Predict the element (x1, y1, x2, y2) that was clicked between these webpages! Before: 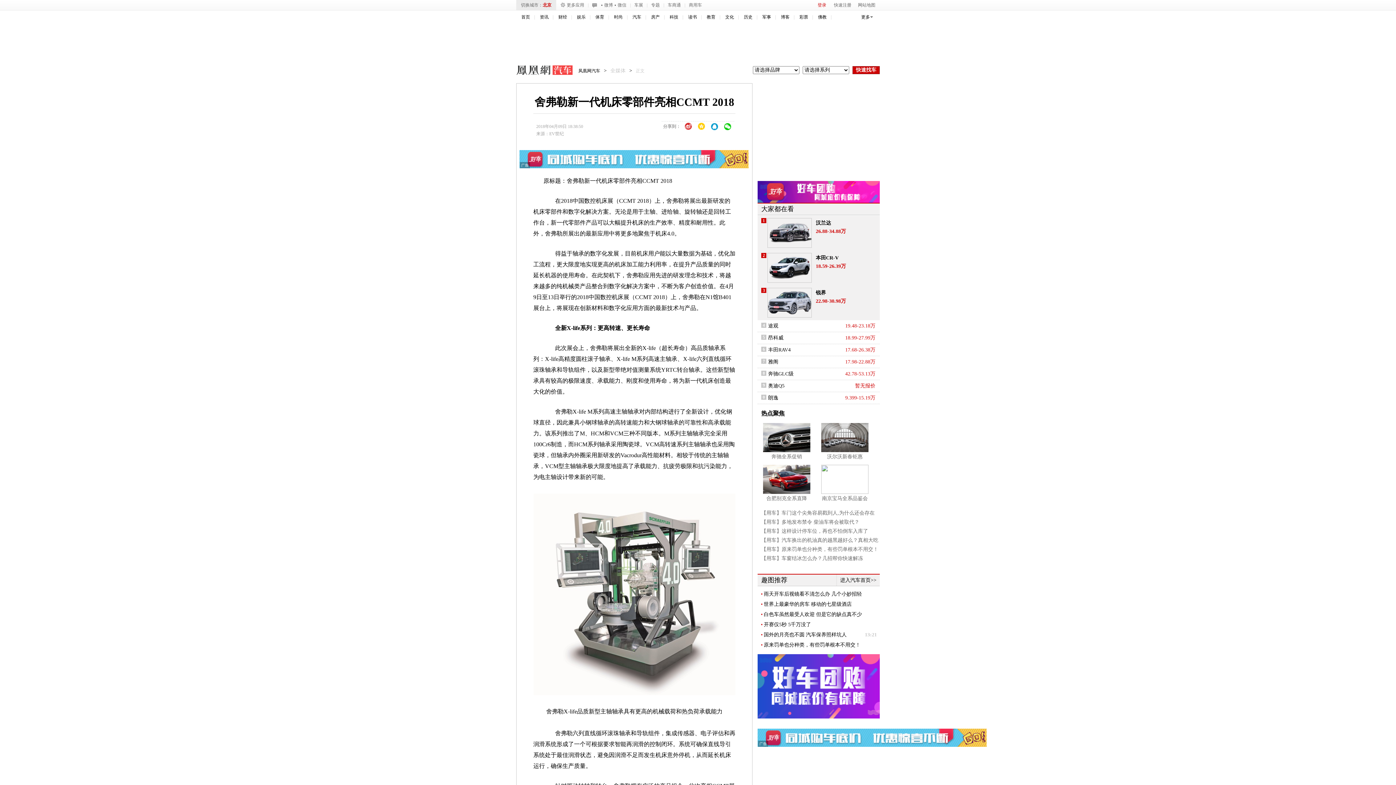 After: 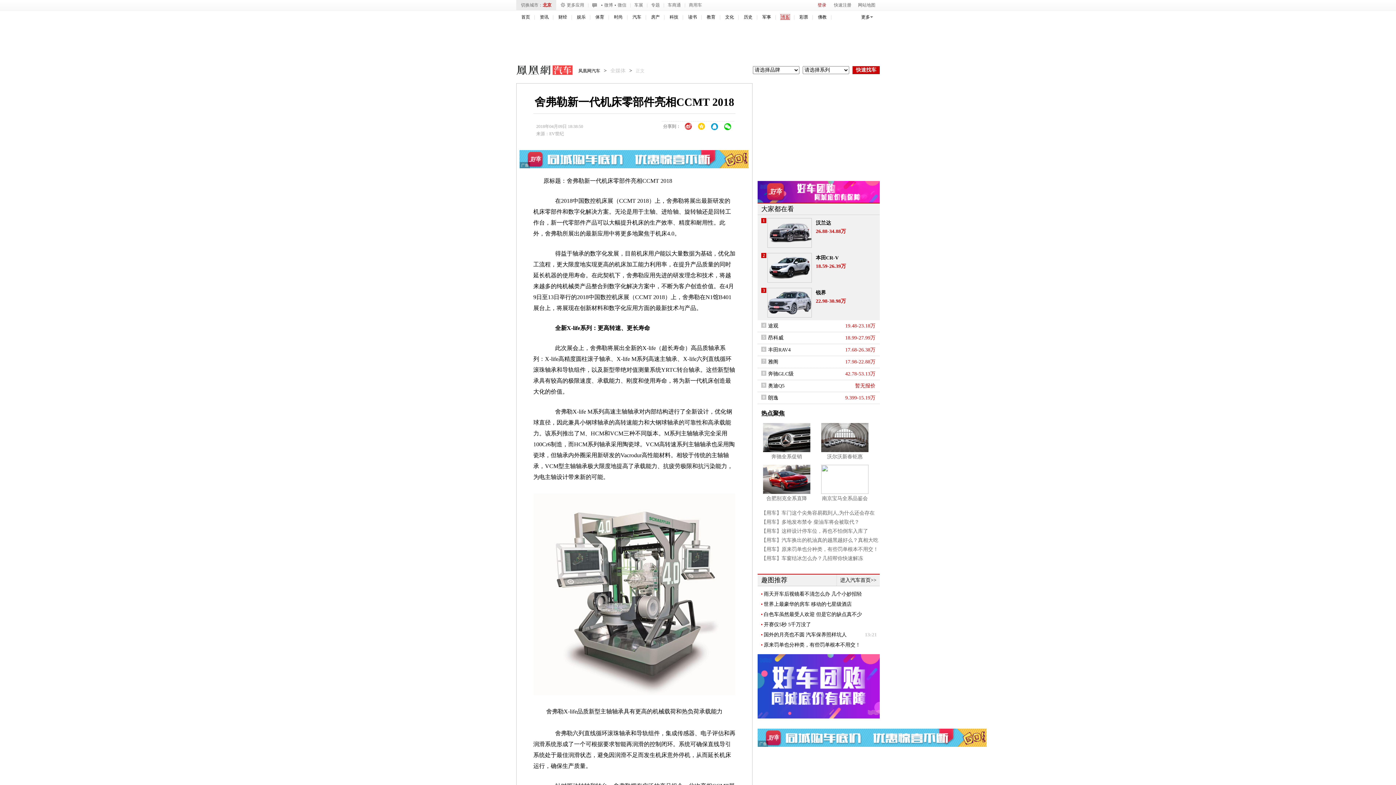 Action: label: 博客 bbox: (781, 14, 789, 19)